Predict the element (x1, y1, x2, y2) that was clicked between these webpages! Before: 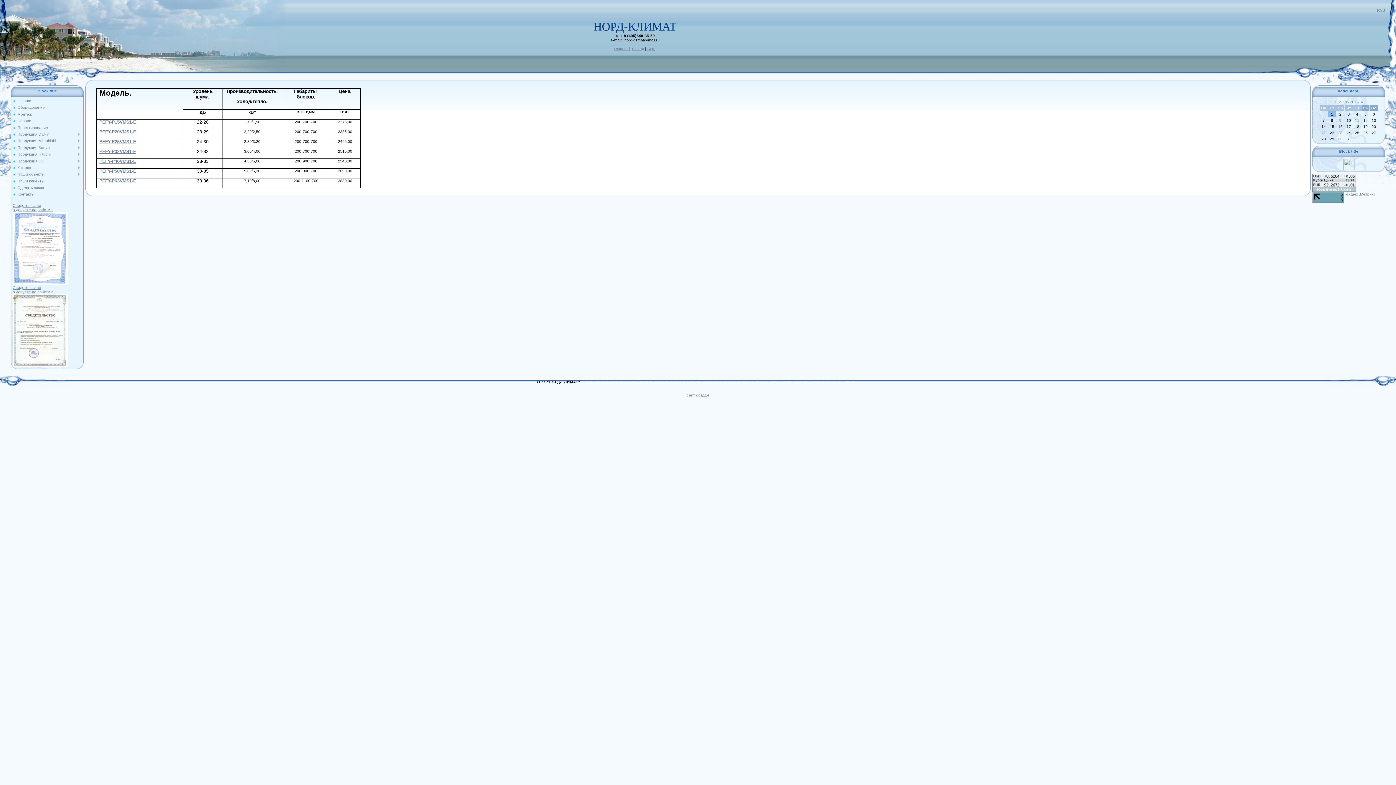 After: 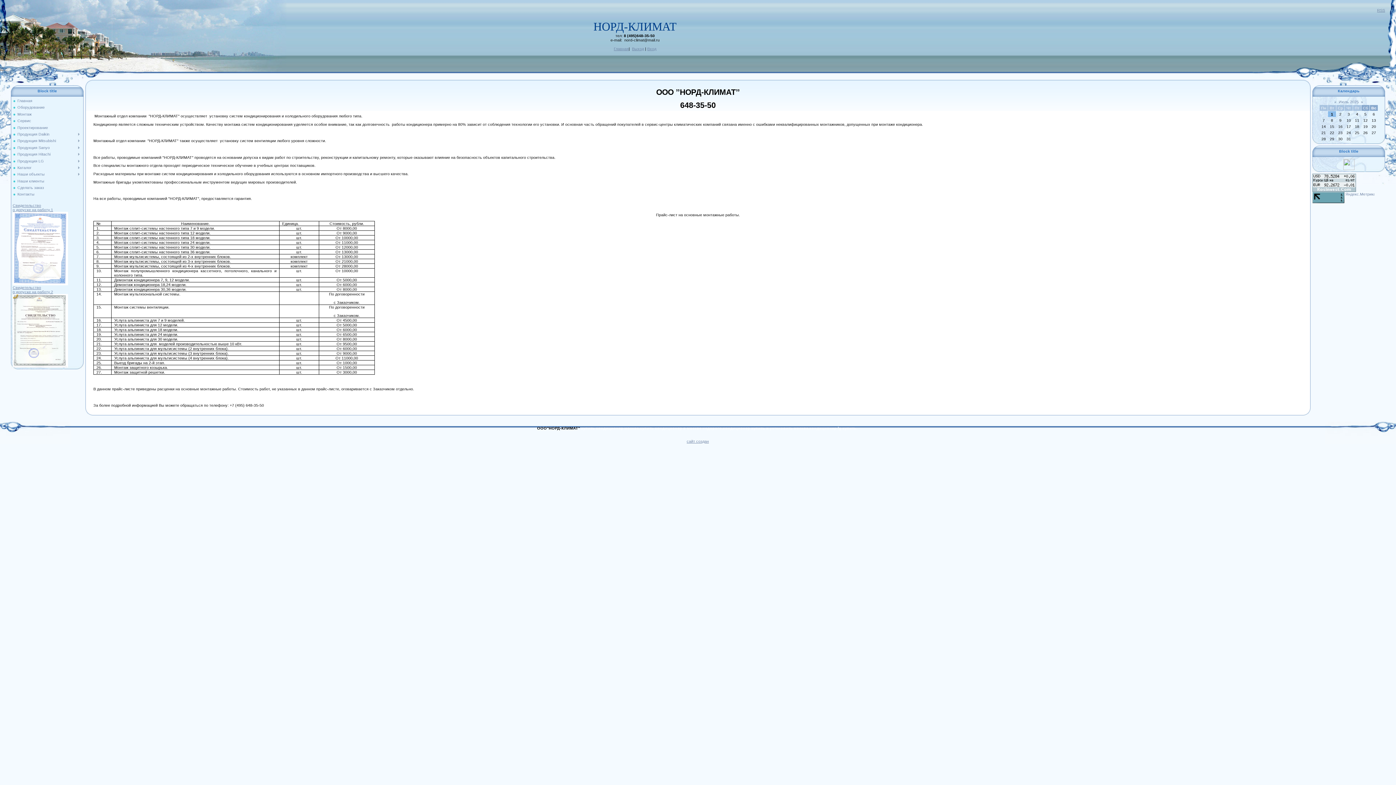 Action: bbox: (17, 111, 31, 116) label: Монтаж